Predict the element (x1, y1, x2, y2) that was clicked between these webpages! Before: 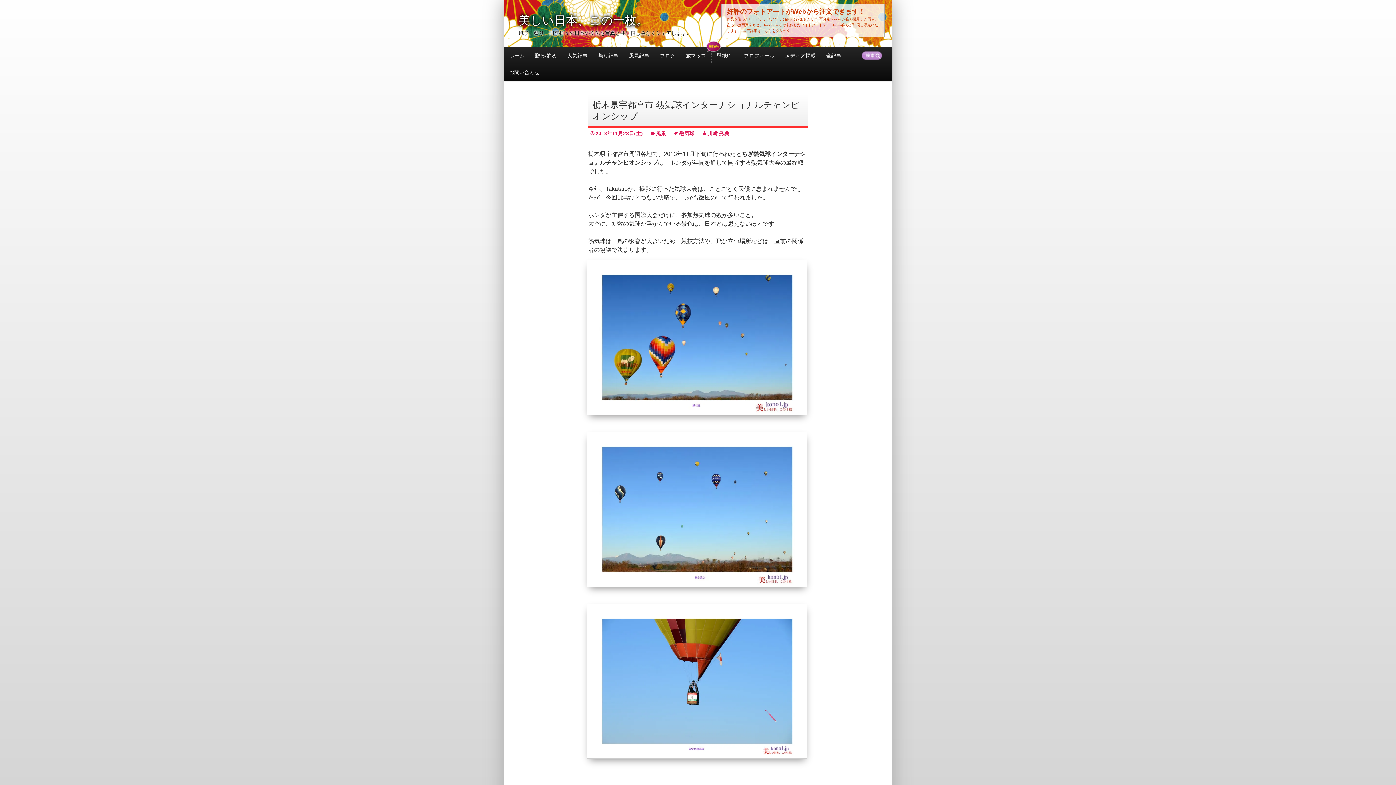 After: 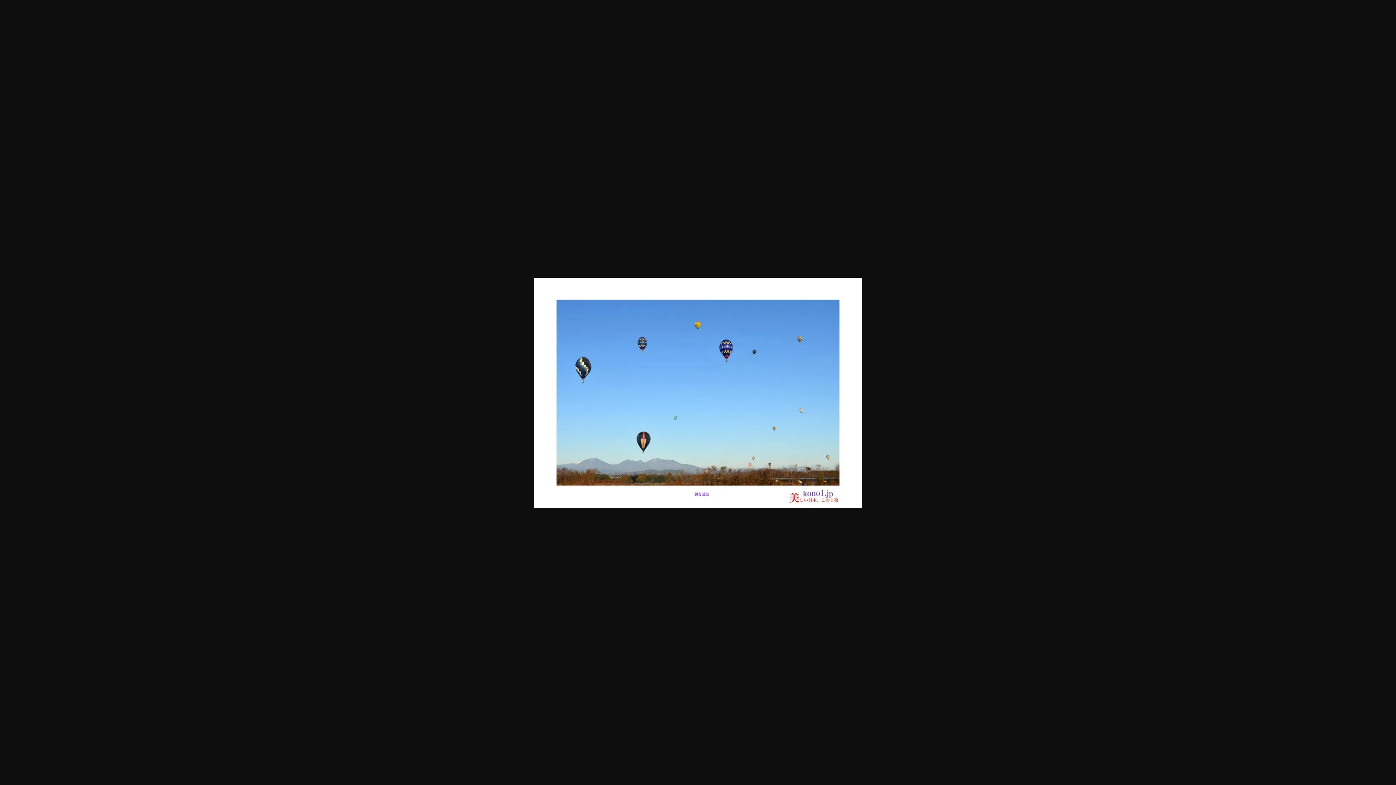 Action: bbox: (588, 432, 808, 586)